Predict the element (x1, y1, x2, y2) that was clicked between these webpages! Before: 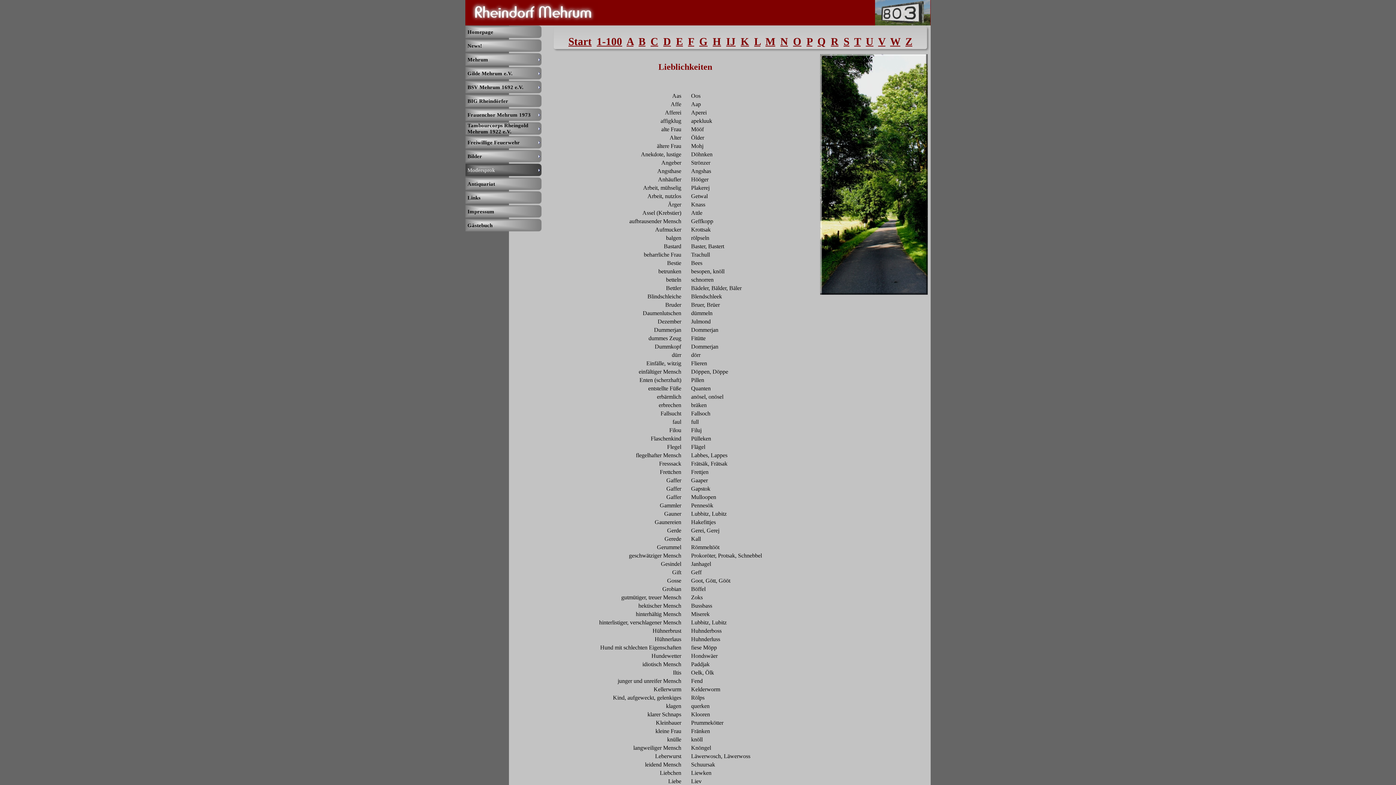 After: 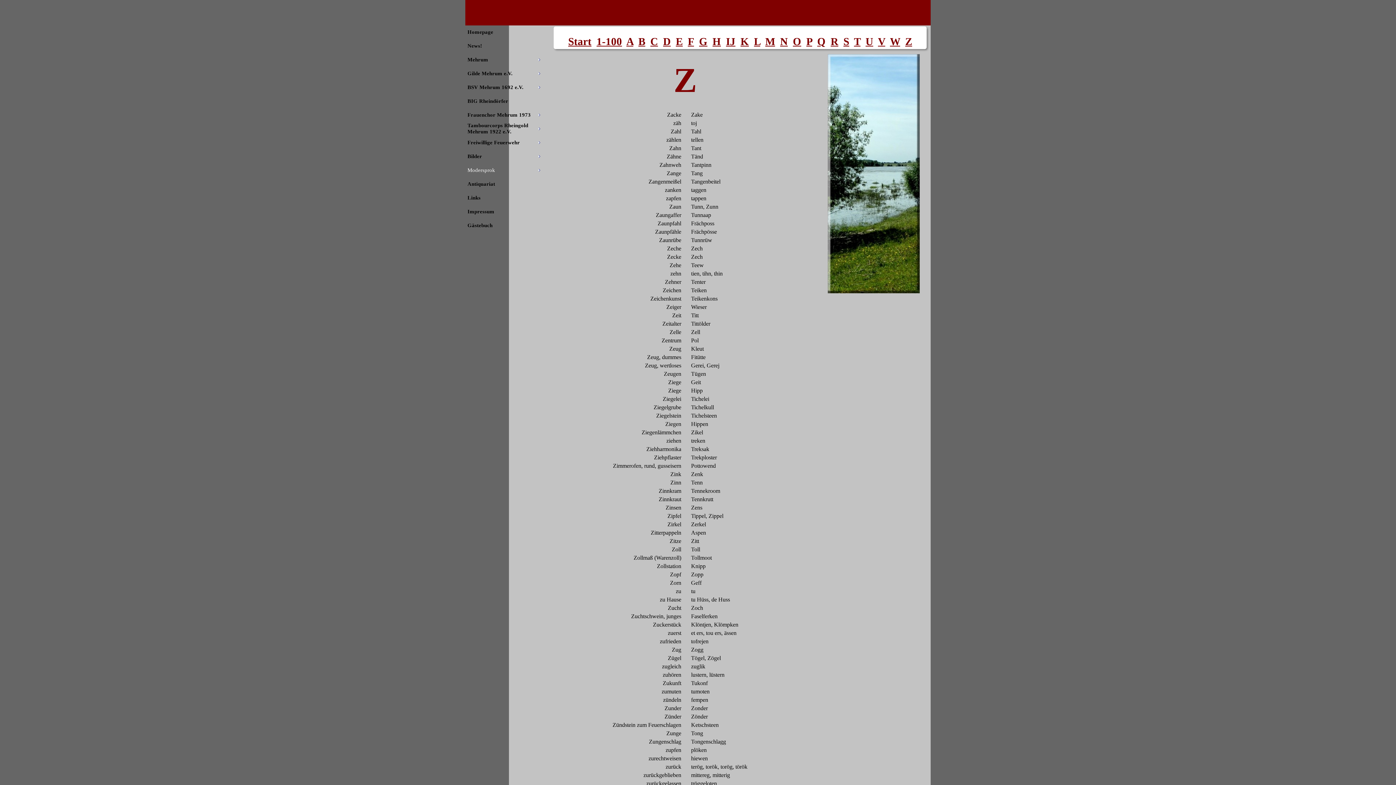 Action: bbox: (905, 35, 912, 47) label: Z